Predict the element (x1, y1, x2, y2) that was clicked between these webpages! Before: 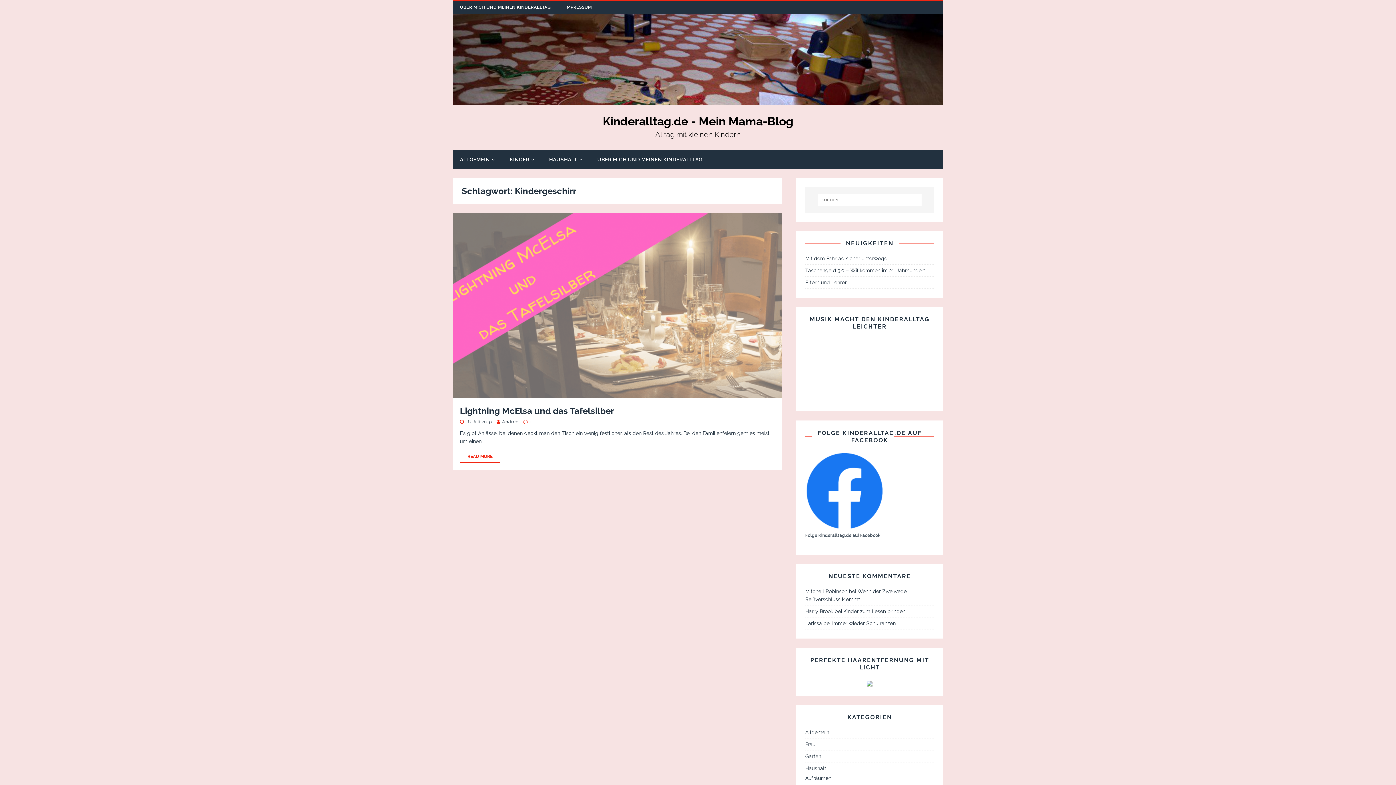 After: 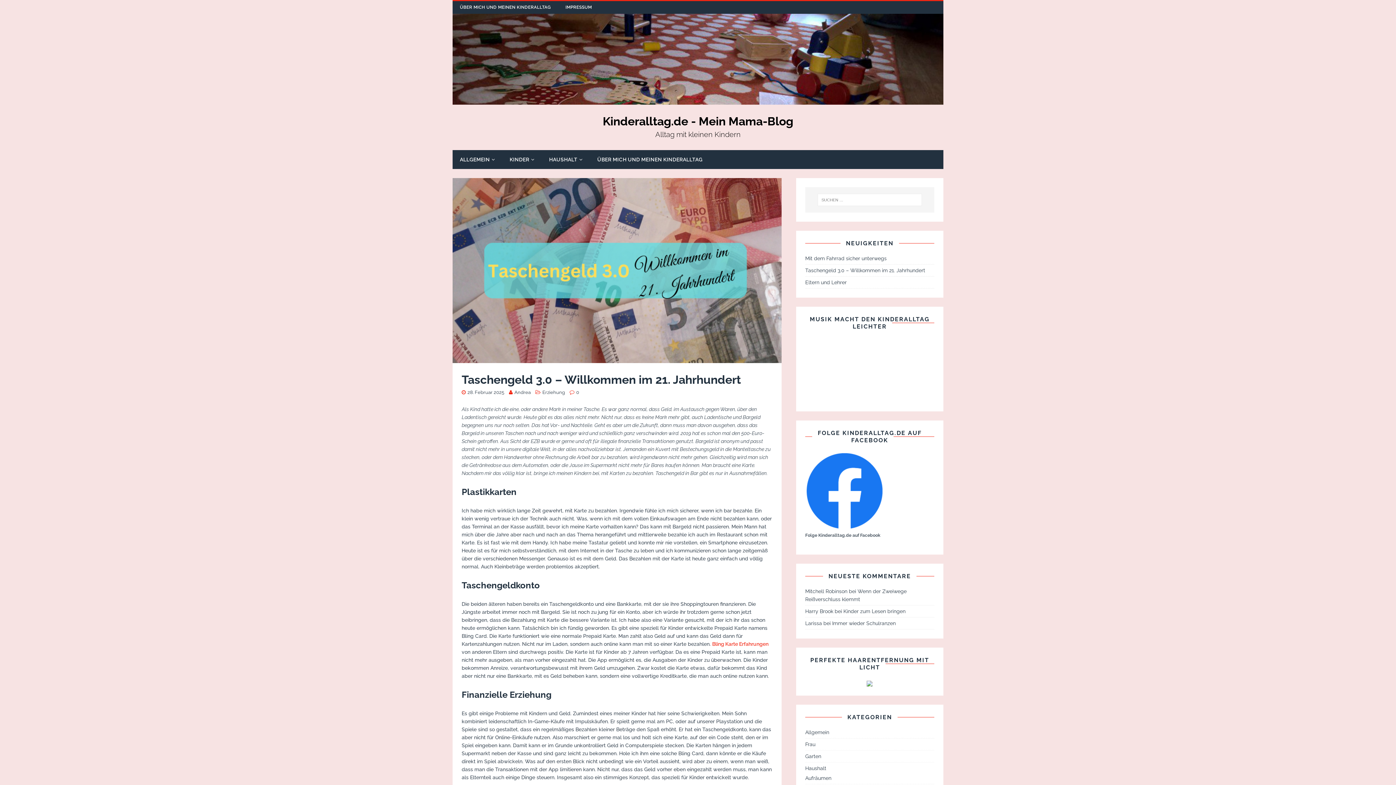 Action: bbox: (805, 267, 925, 273) label: Taschengeld 3.0 – Willkommen im 21. Jahrhundert